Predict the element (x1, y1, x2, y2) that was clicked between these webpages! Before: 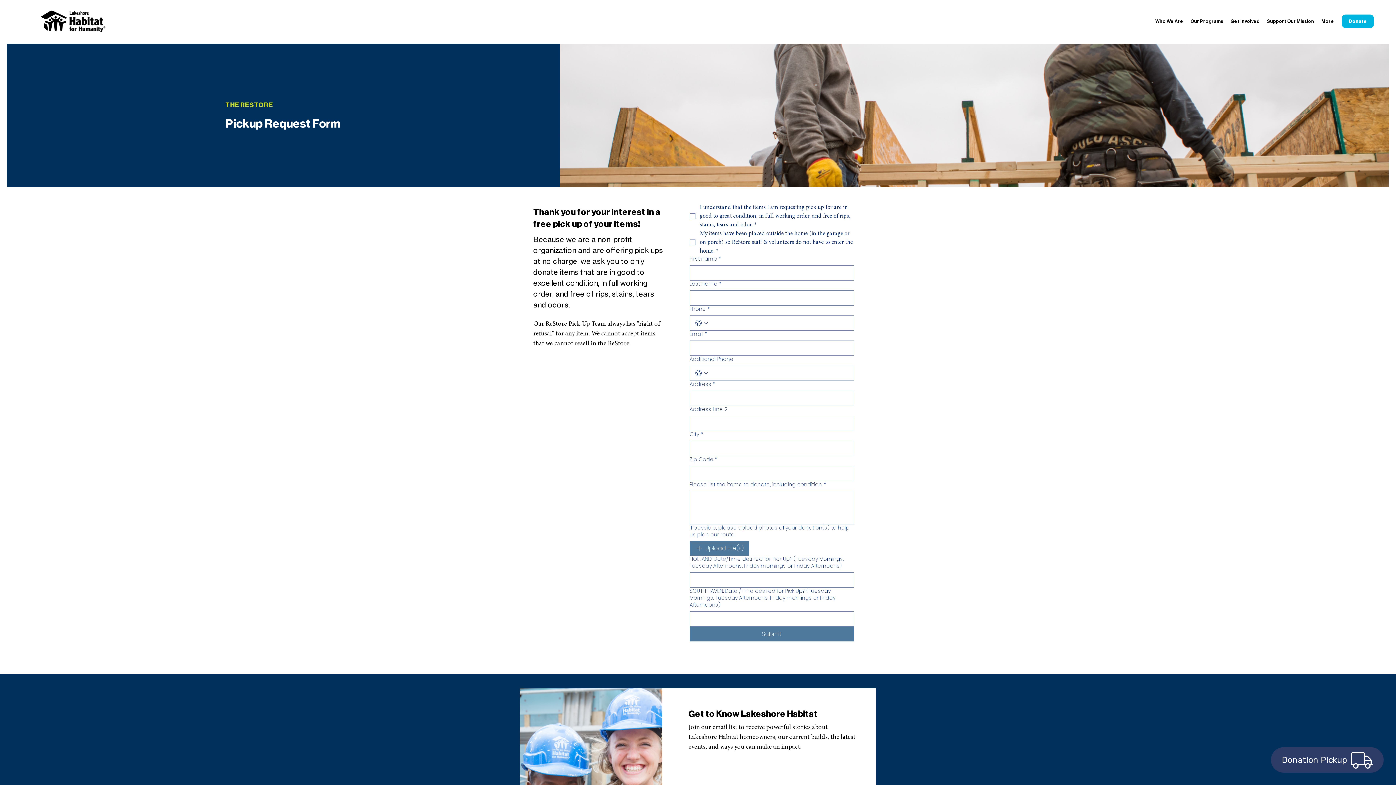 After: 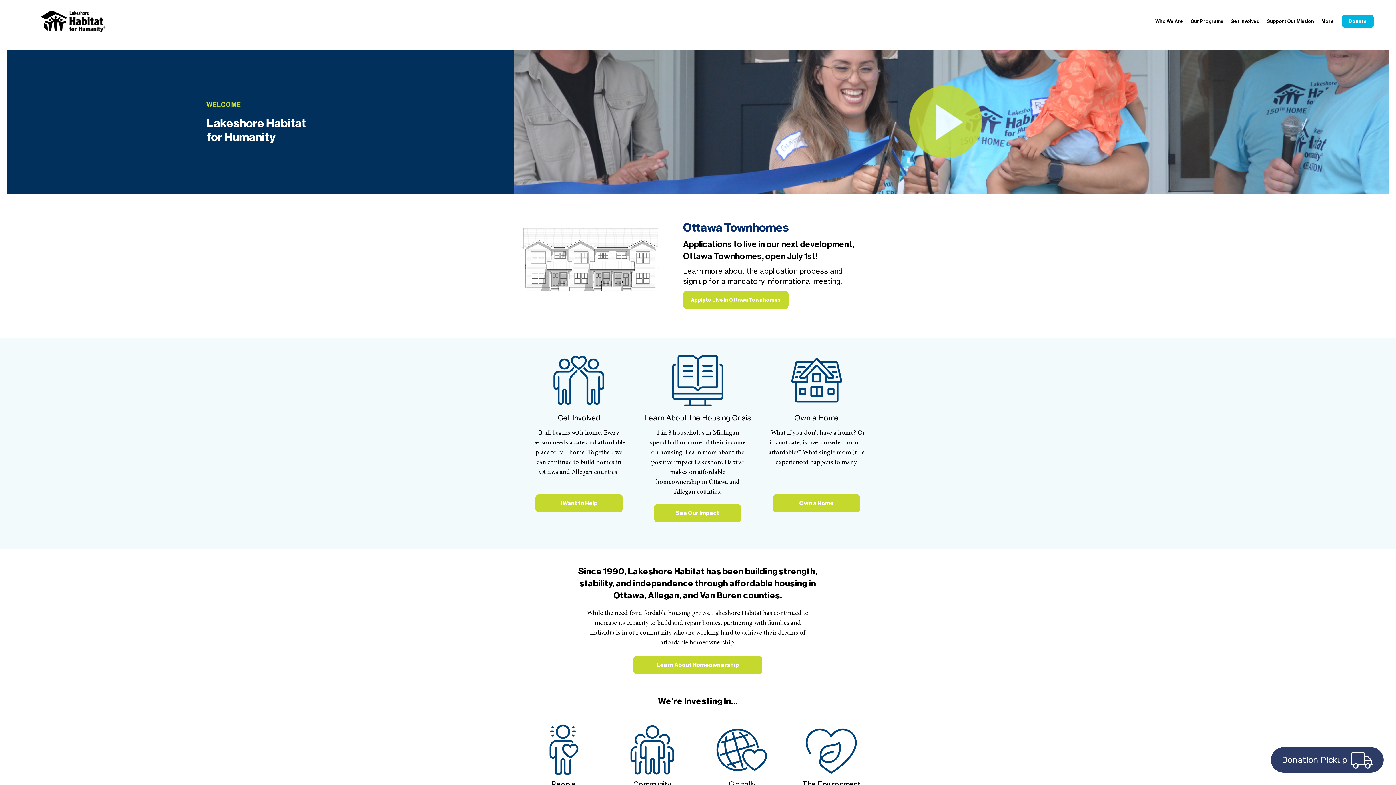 Action: bbox: (40, 10, 105, 32)